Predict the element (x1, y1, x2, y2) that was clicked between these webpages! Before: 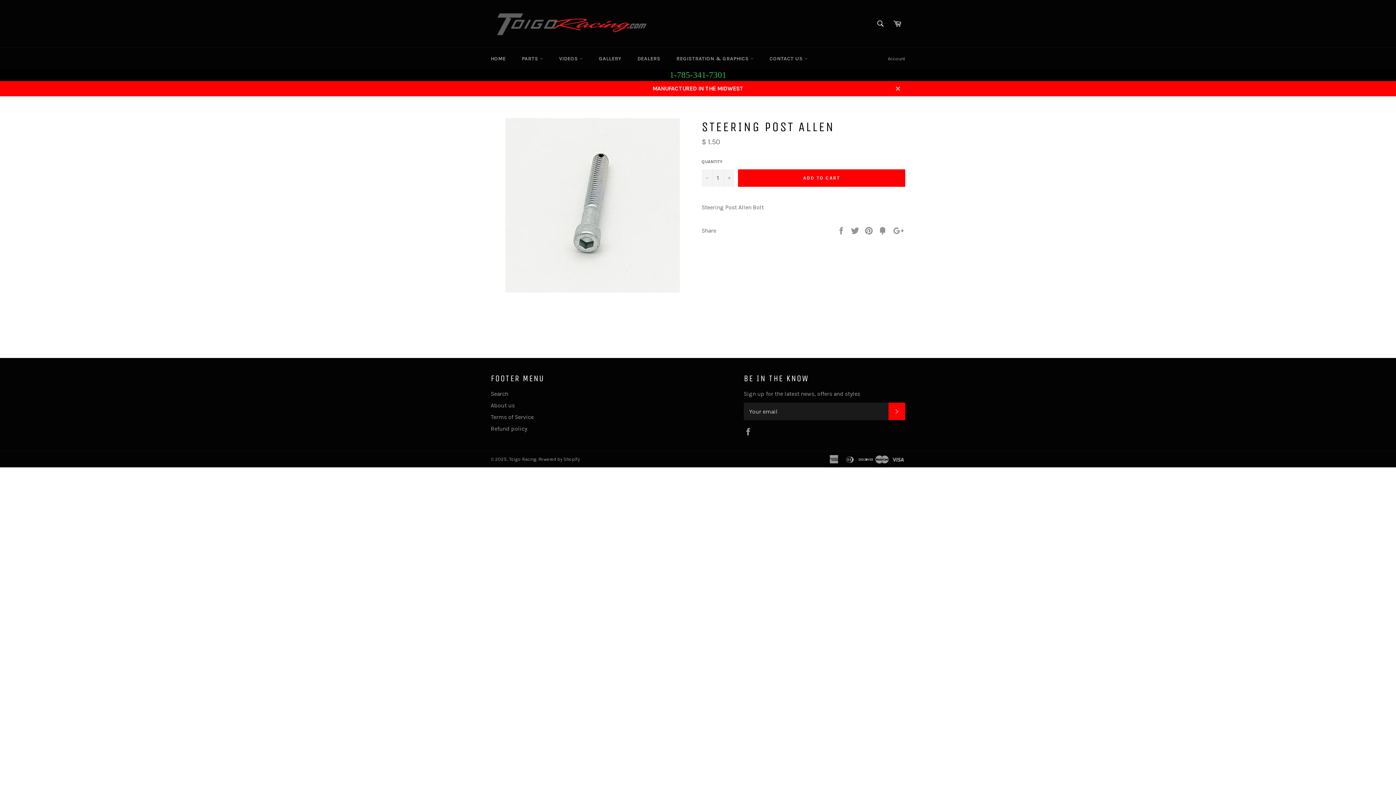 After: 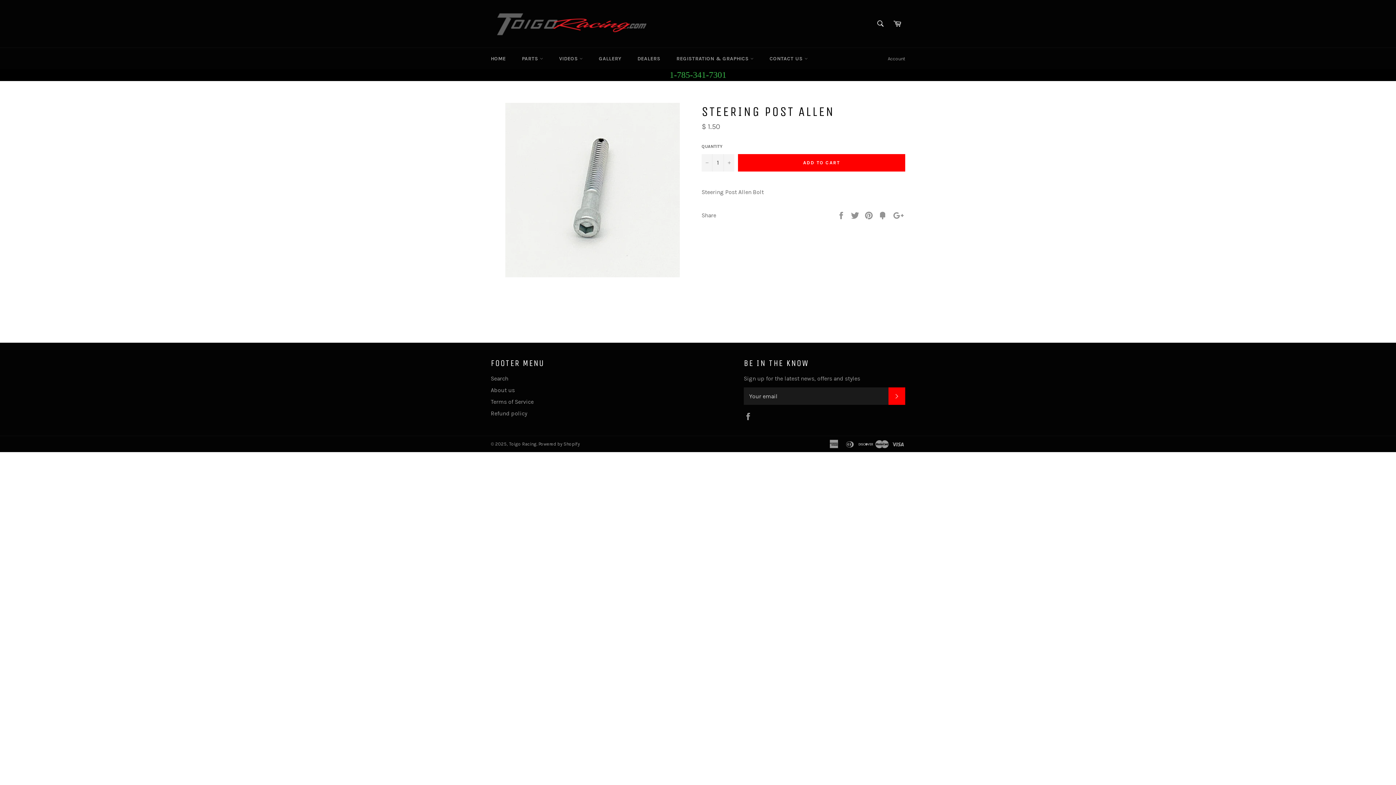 Action: label: Close bbox: (890, 81, 905, 96)